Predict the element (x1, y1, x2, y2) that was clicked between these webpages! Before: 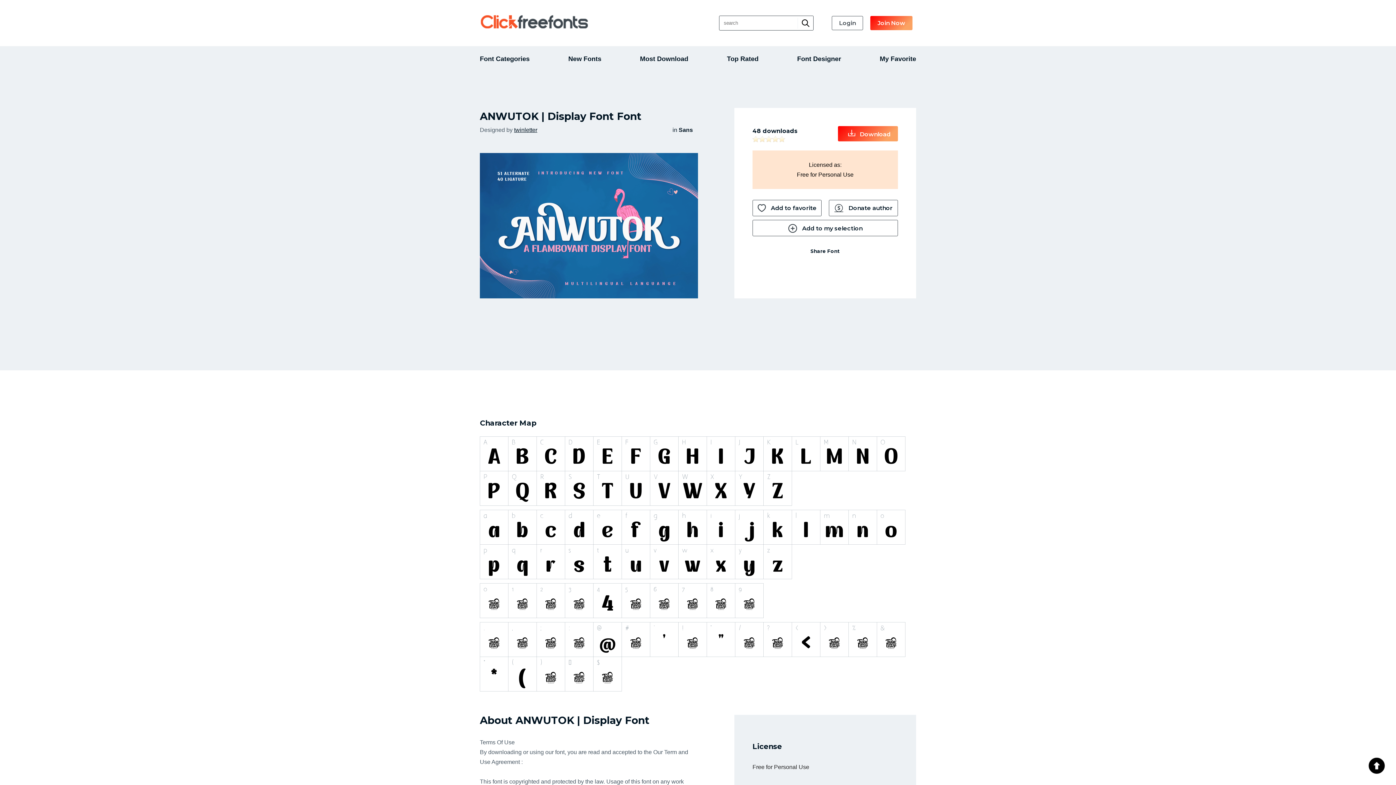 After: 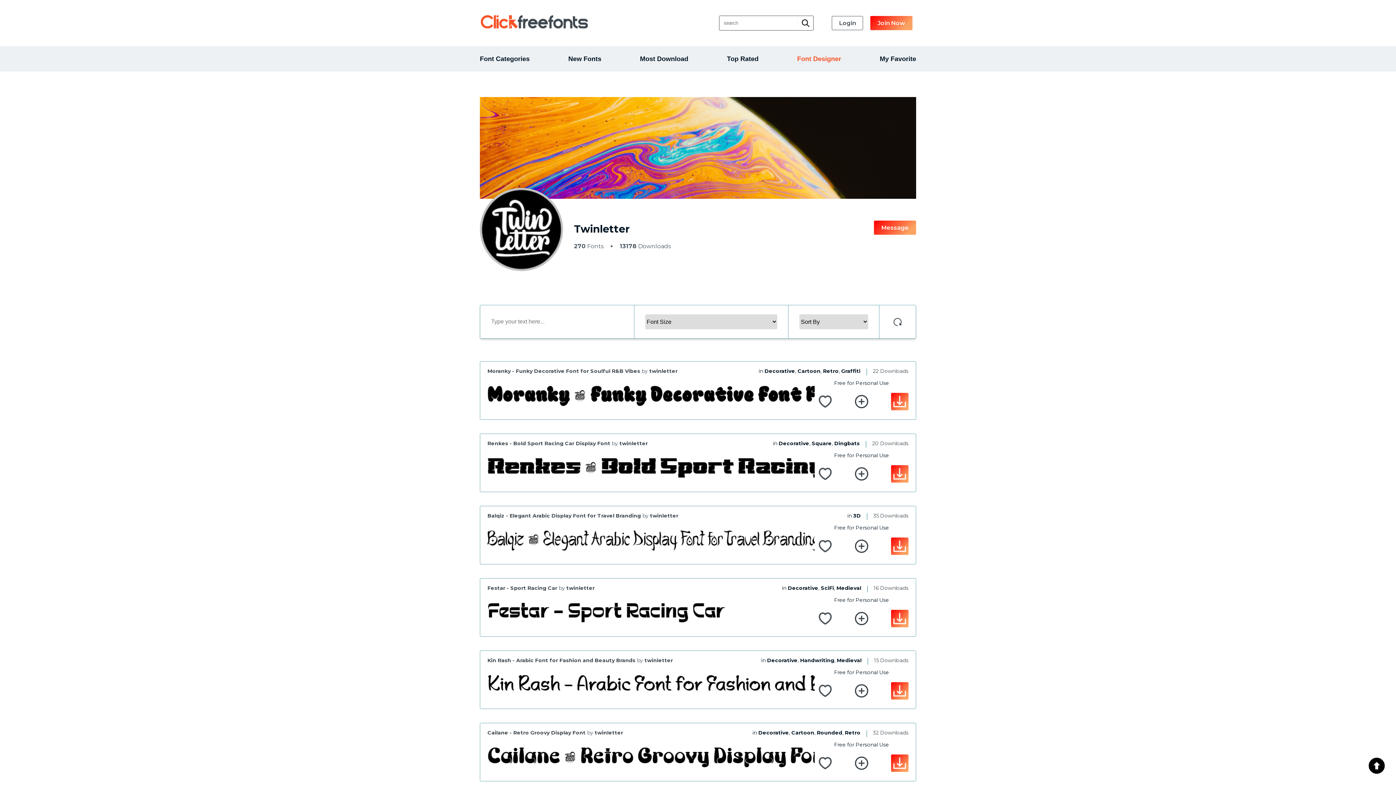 Action: label: twinletter bbox: (514, 126, 537, 133)